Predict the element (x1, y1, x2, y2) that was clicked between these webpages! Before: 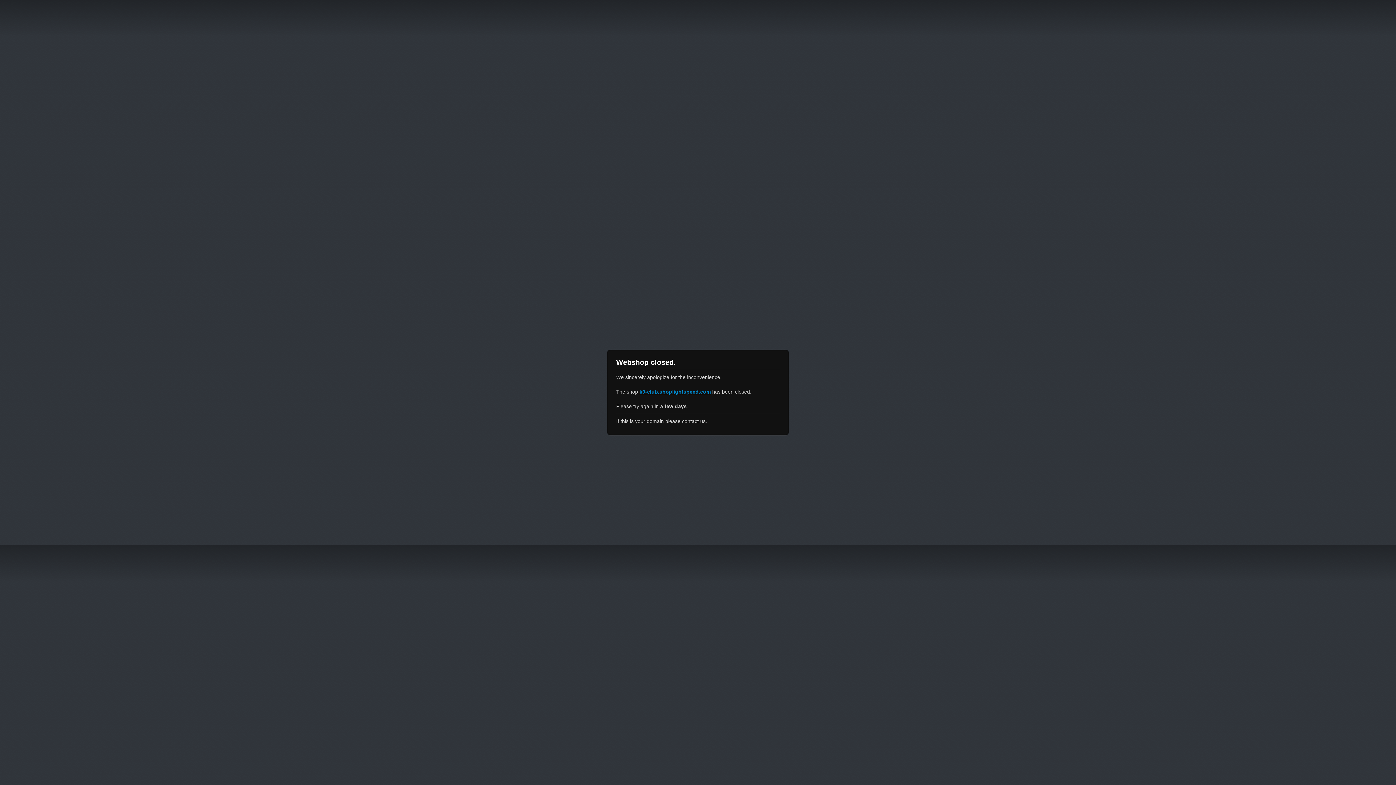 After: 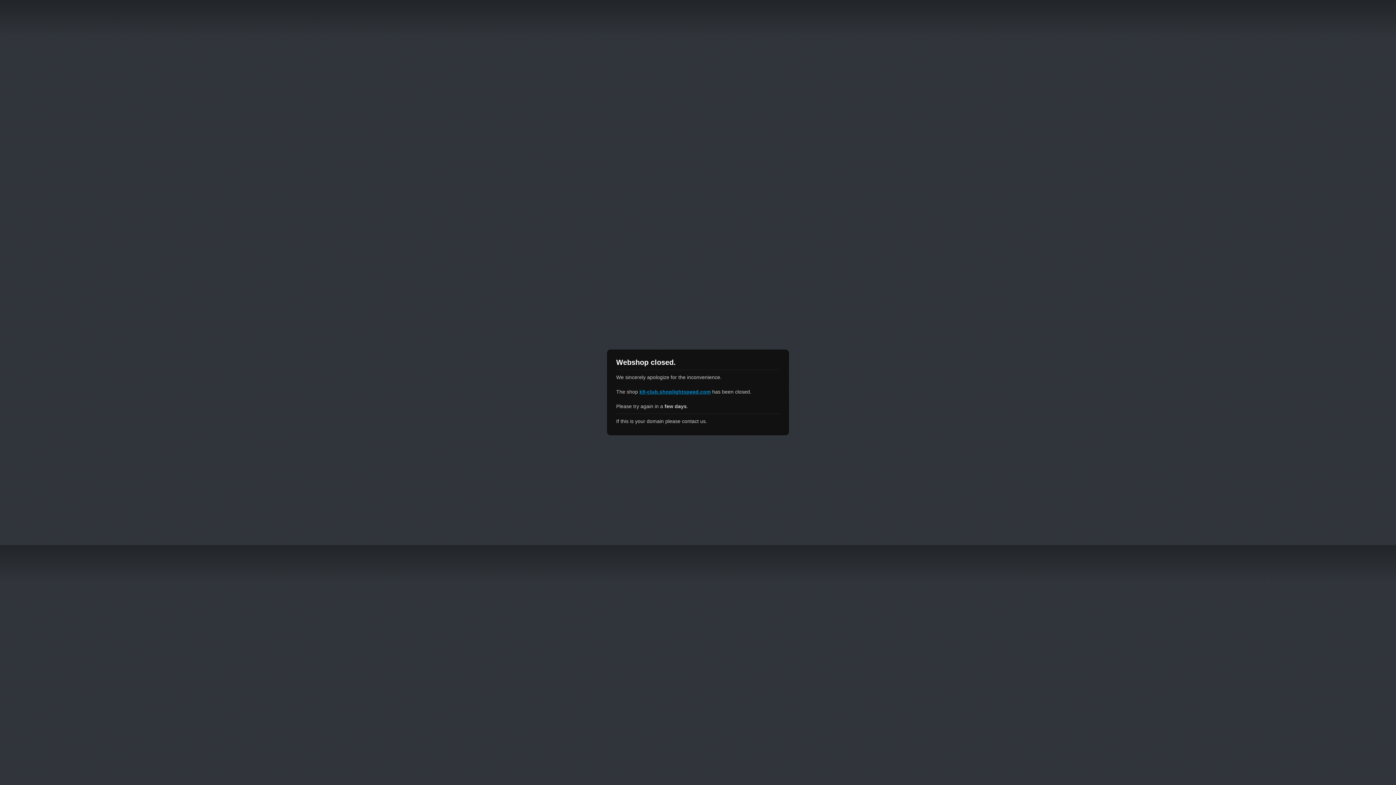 Action: label: k9-club.shoplightspeed.com bbox: (639, 389, 710, 394)